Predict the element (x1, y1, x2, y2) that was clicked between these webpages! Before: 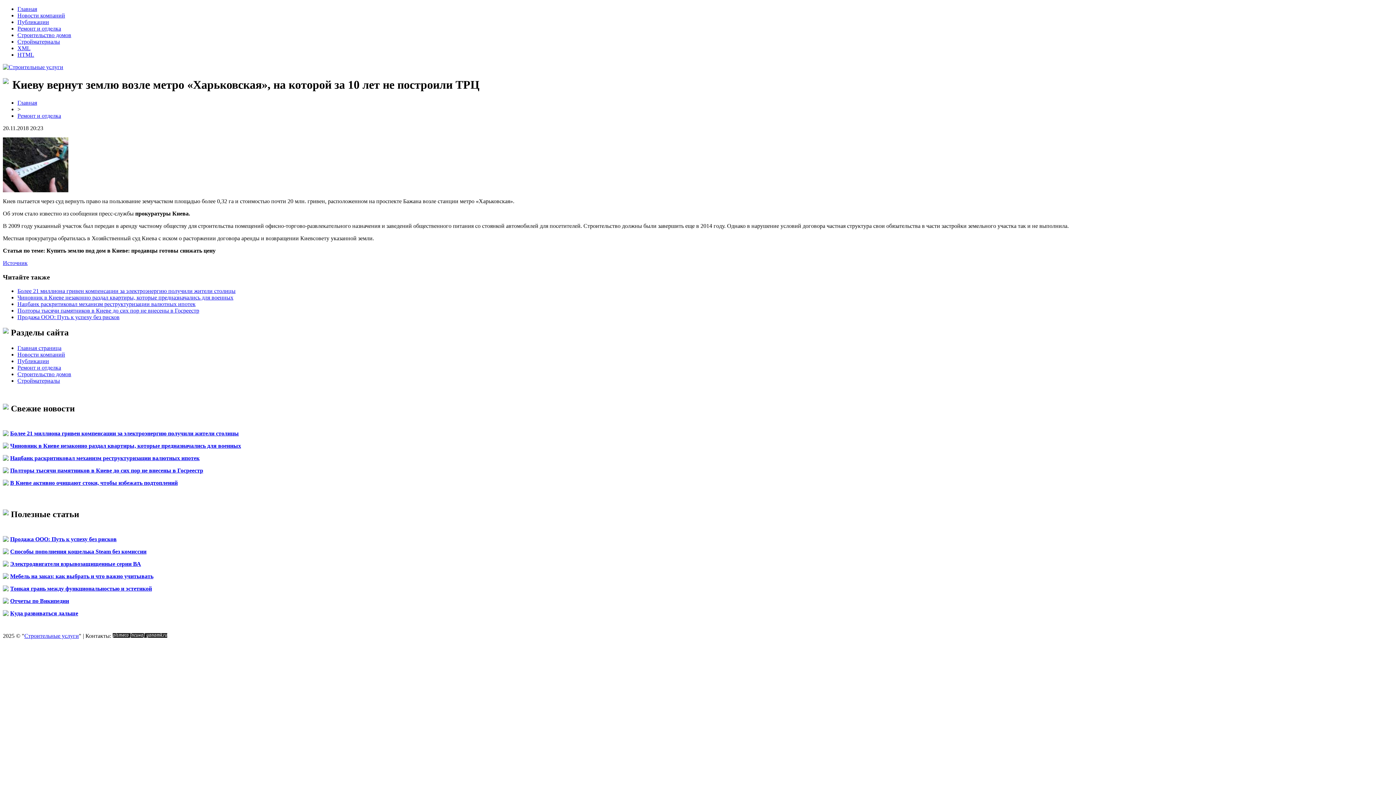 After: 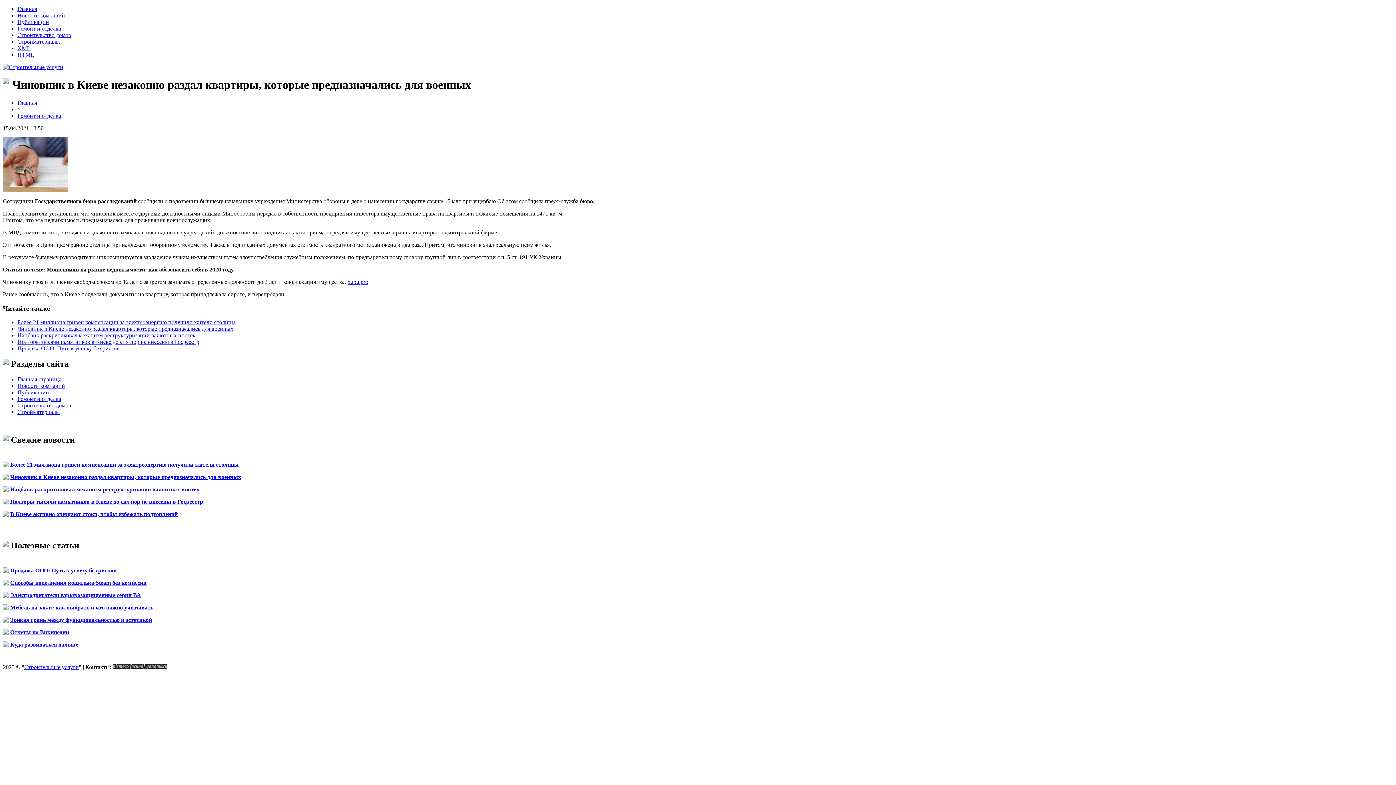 Action: label: Чиновник в Киеве незаконно раздал квартиры, которые предназначались для военных bbox: (10, 442, 241, 449)